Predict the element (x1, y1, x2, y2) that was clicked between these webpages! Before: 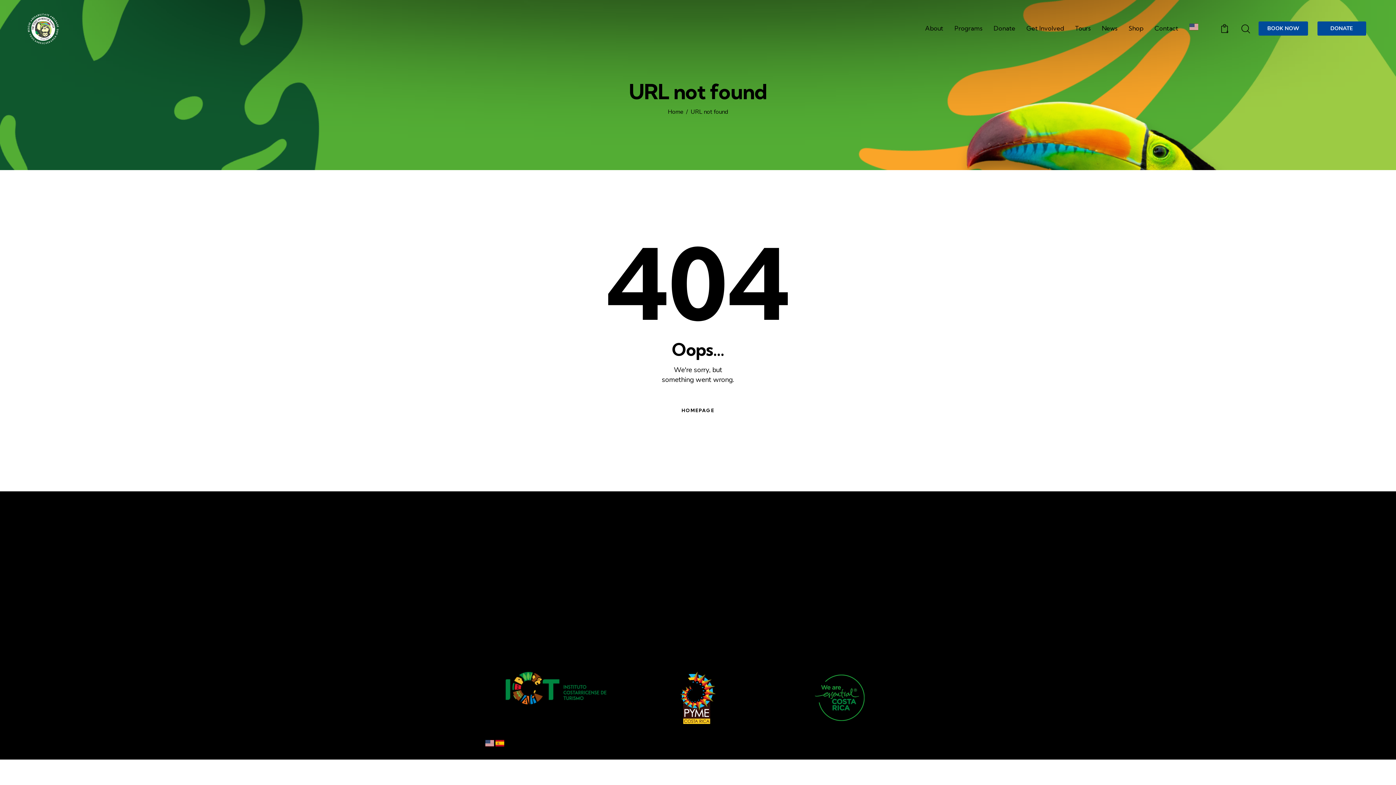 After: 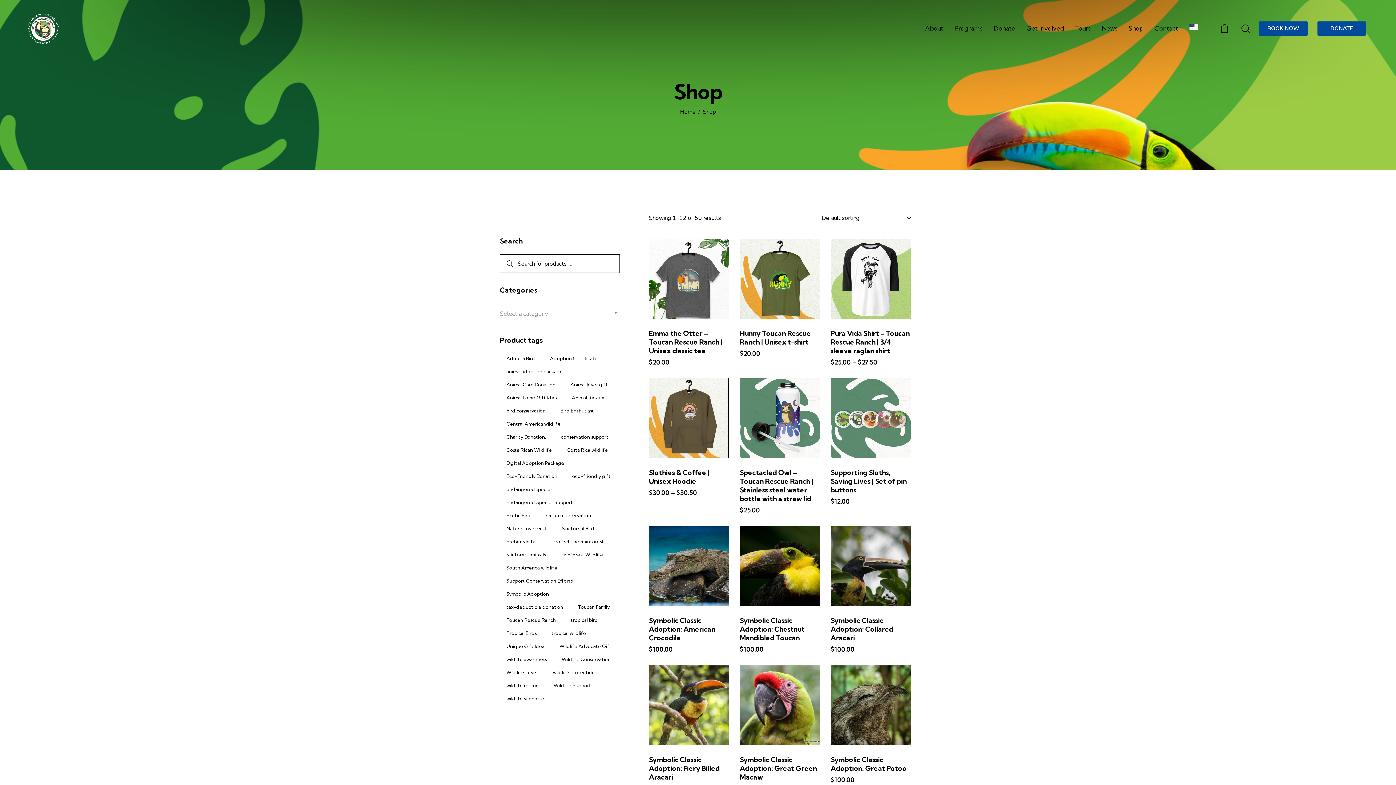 Action: label: Shop bbox: (1123, 18, 1149, 39)